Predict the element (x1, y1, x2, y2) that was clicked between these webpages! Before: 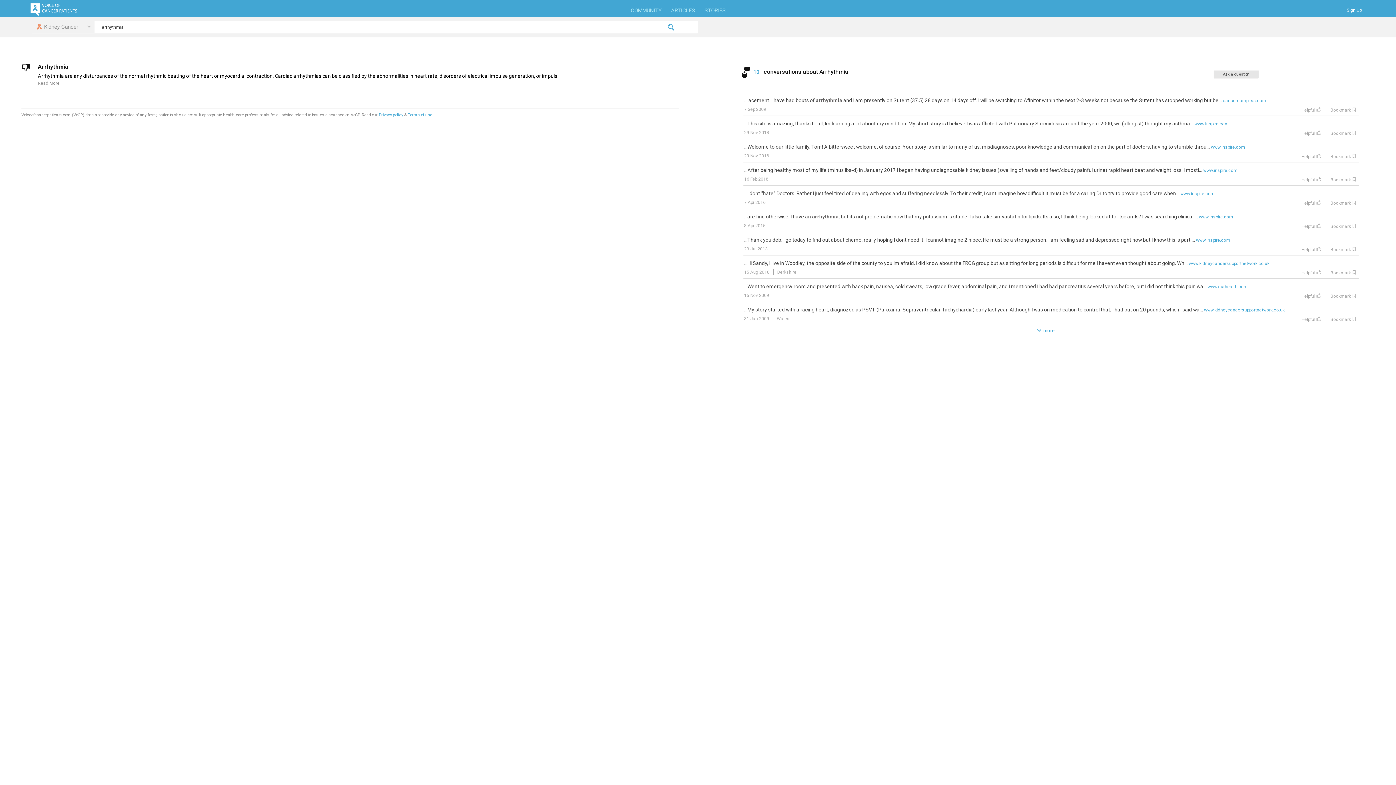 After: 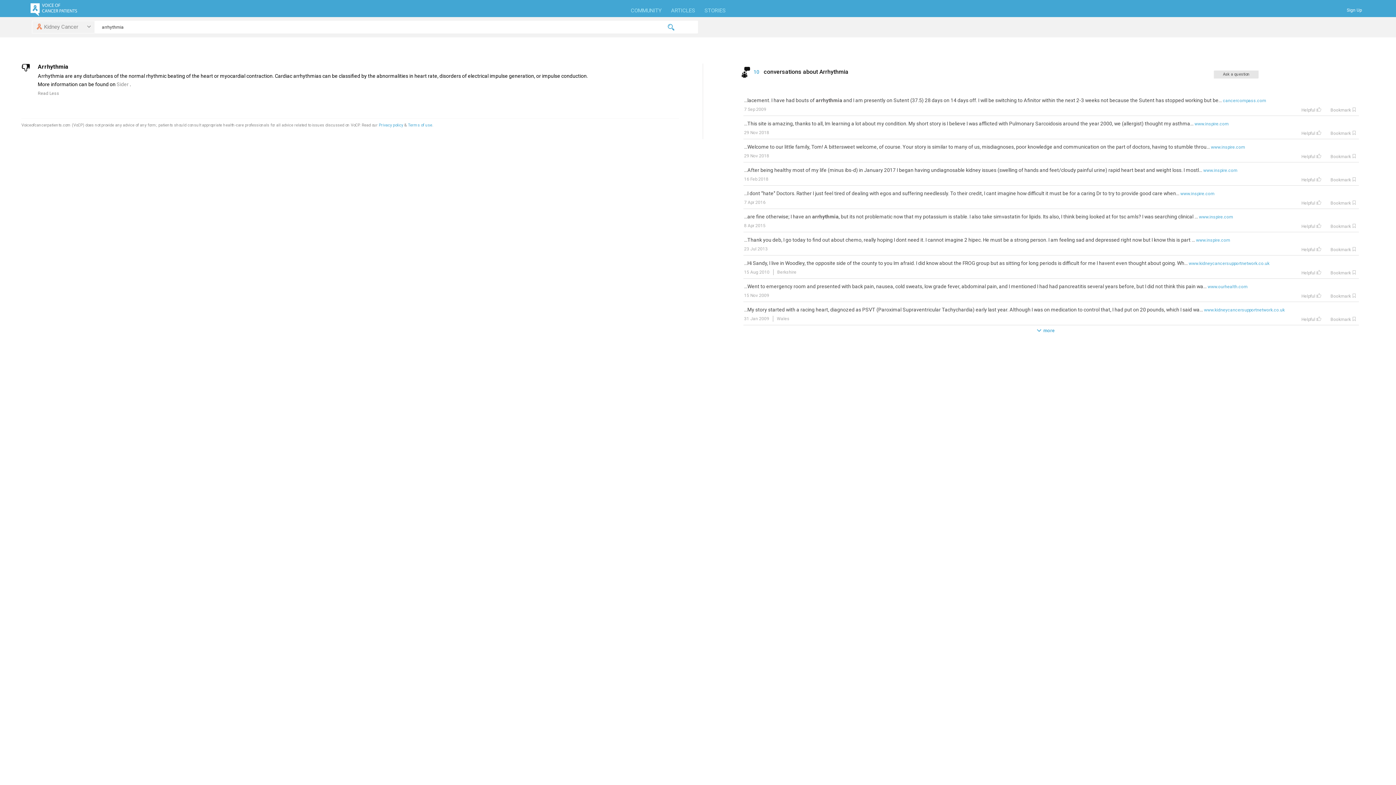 Action: label: Read More bbox: (37, 80, 59, 85)